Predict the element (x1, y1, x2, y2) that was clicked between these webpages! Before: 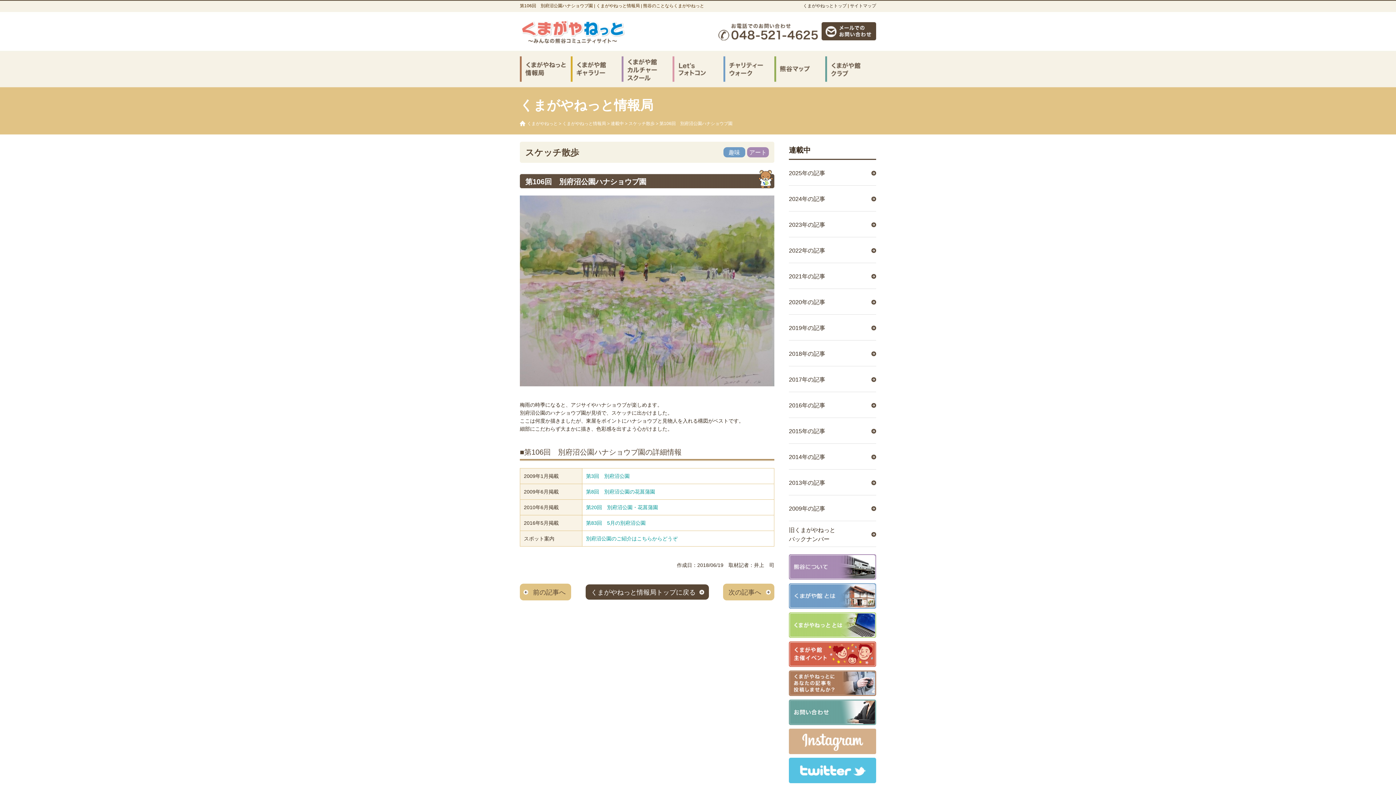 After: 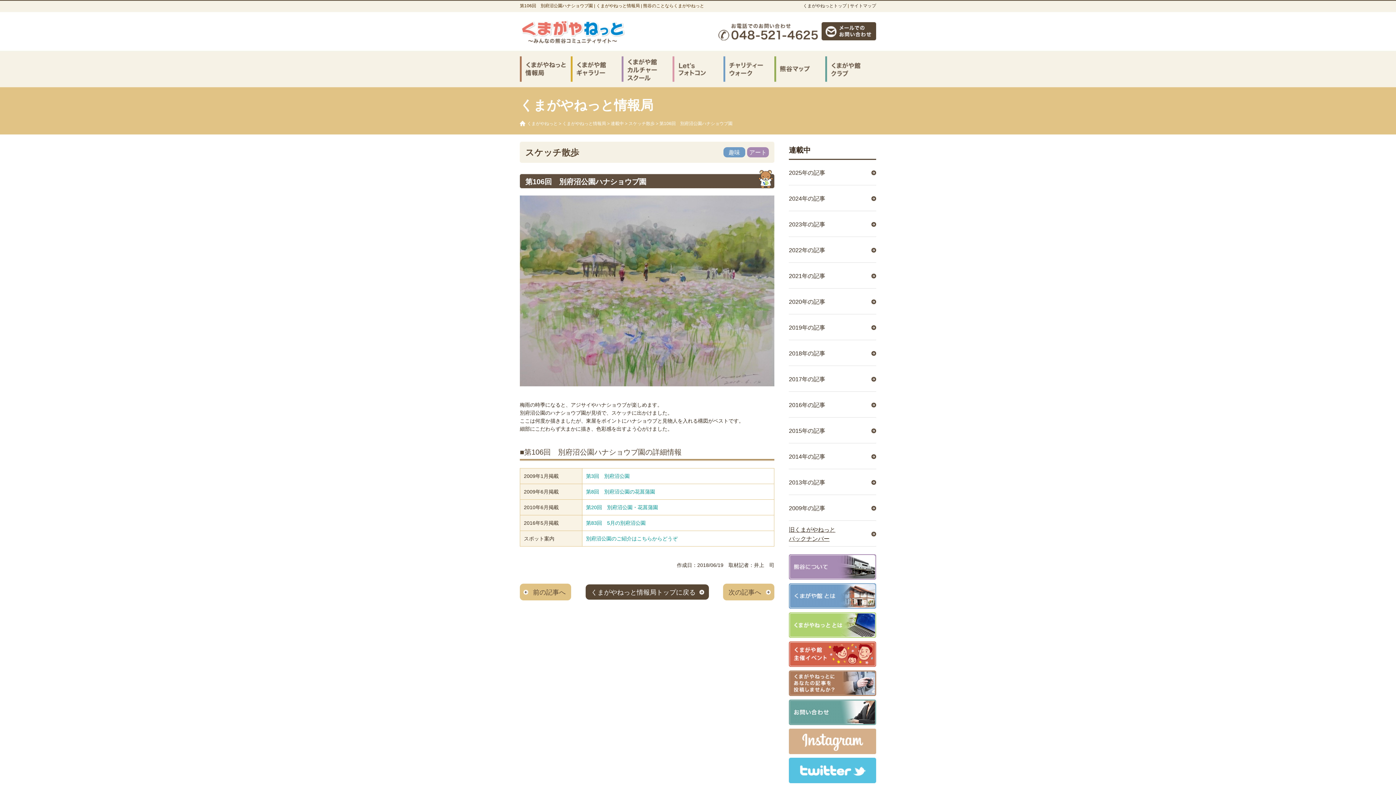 Action: bbox: (789, 521, 876, 547) label: 旧くまがやねっと
バックナンバー